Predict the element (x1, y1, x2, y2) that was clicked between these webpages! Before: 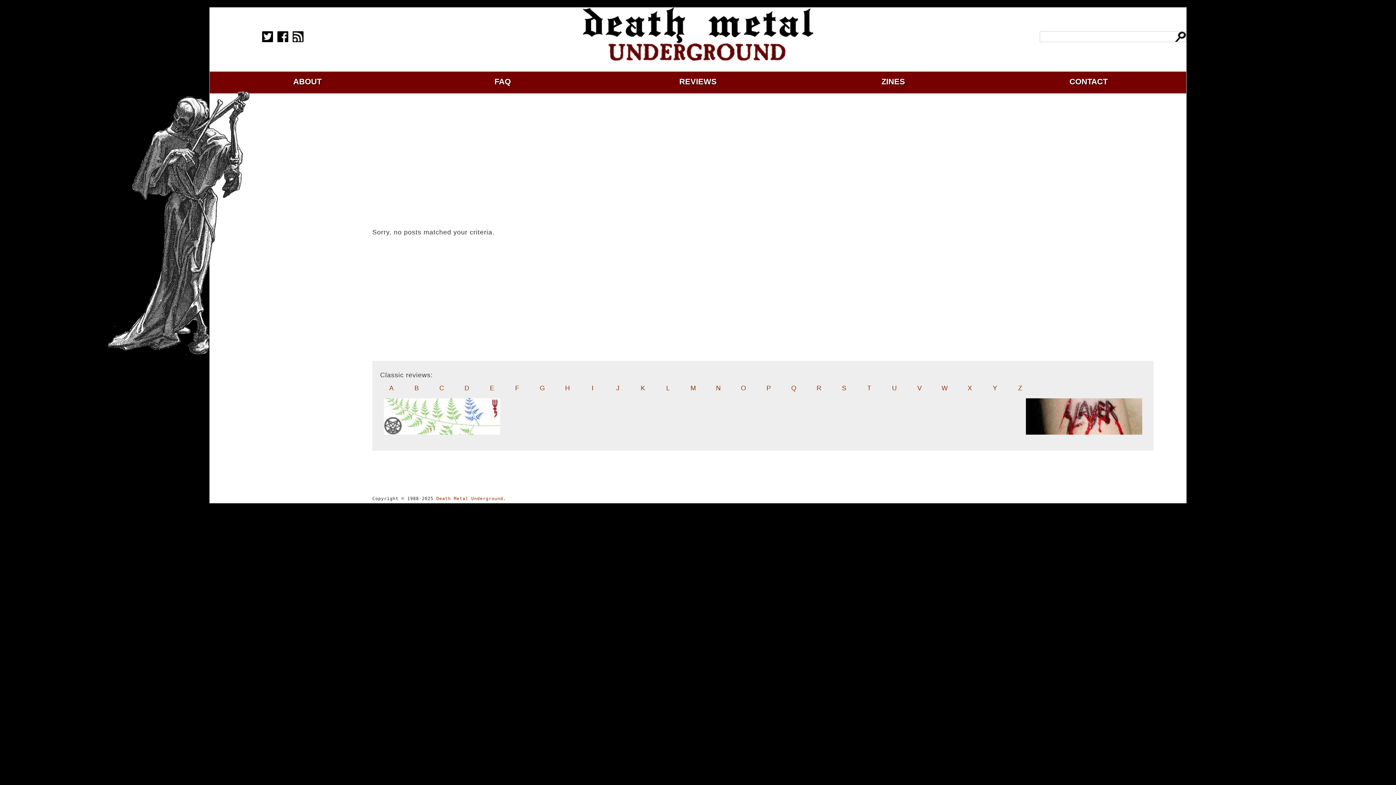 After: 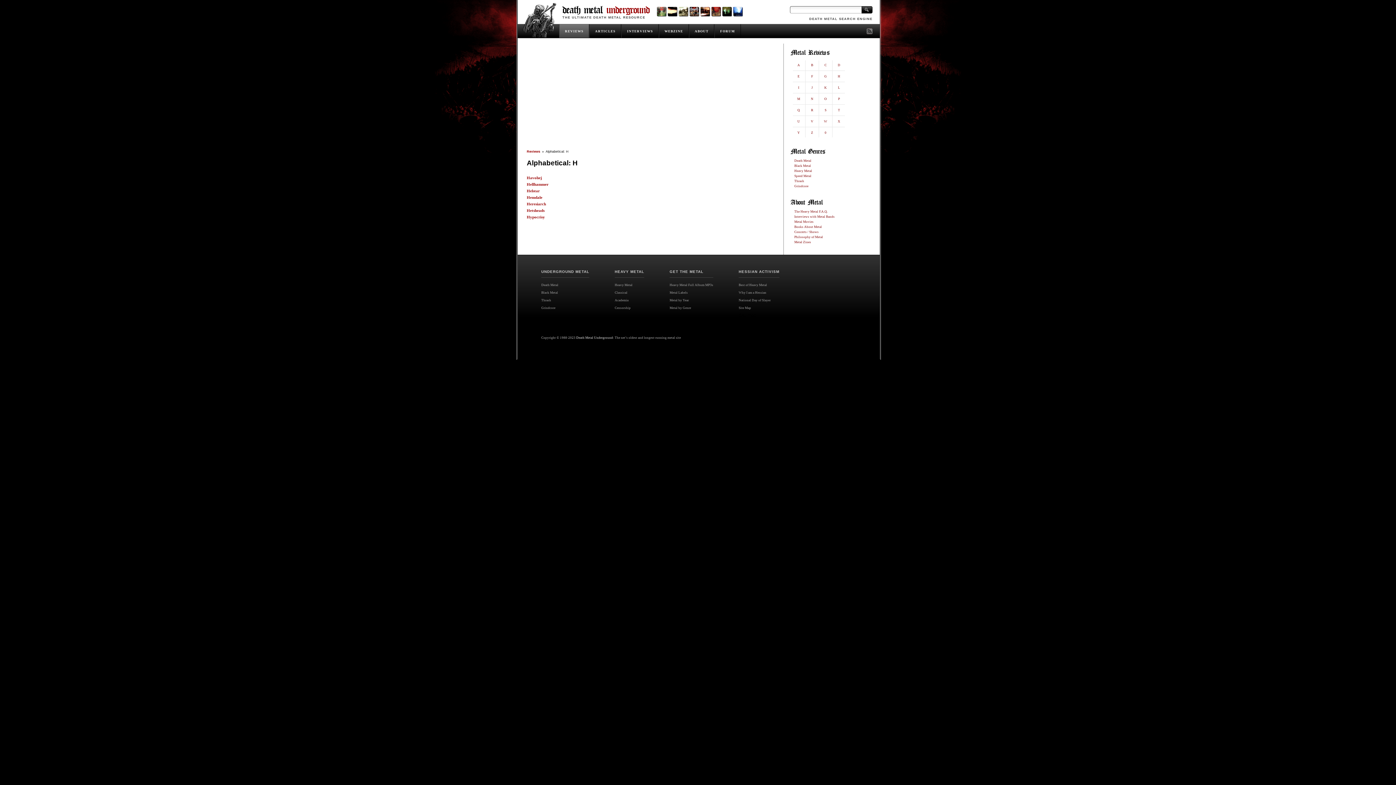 Action: label: H bbox: (556, 381, 579, 395)